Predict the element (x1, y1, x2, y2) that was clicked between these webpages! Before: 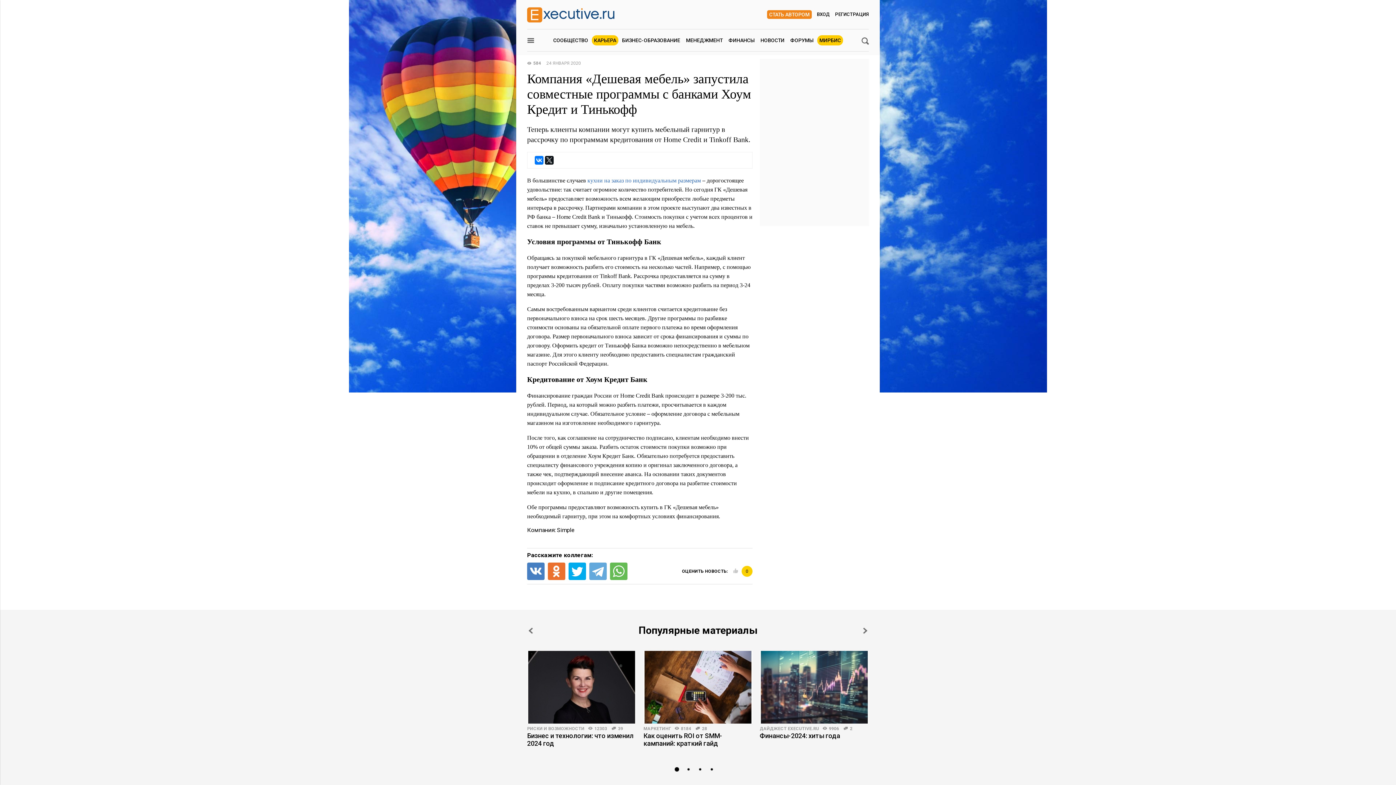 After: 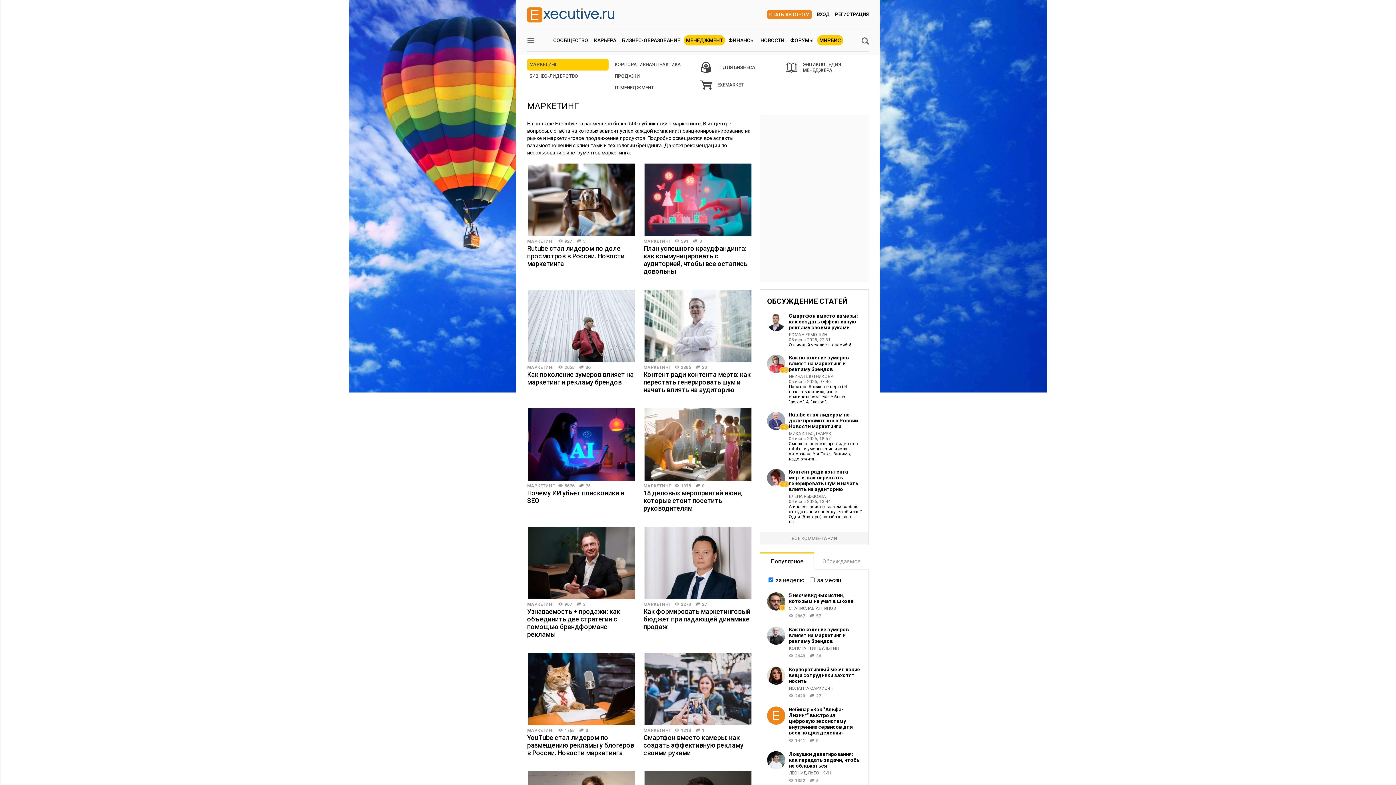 Action: bbox: (643, 726, 671, 731) label: МАРКЕТИНГ